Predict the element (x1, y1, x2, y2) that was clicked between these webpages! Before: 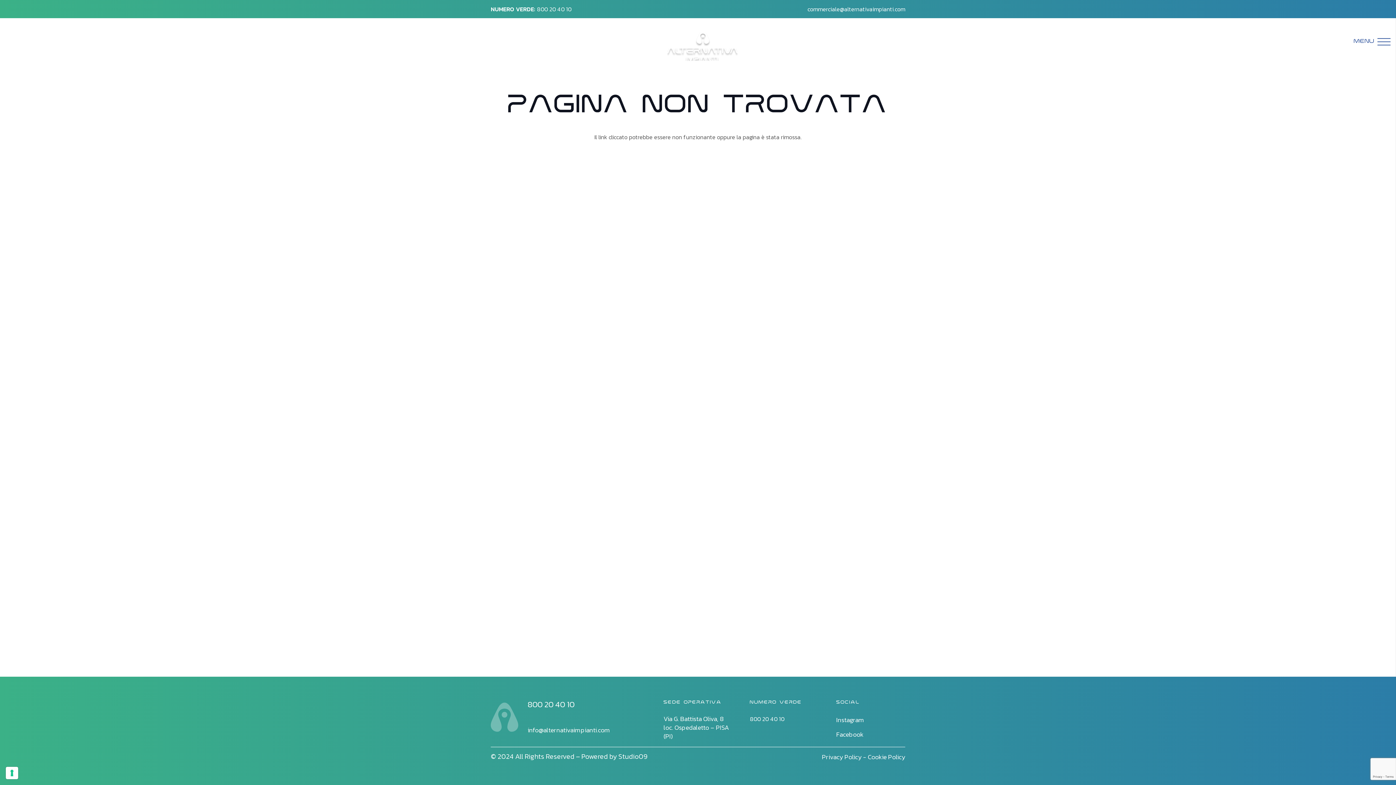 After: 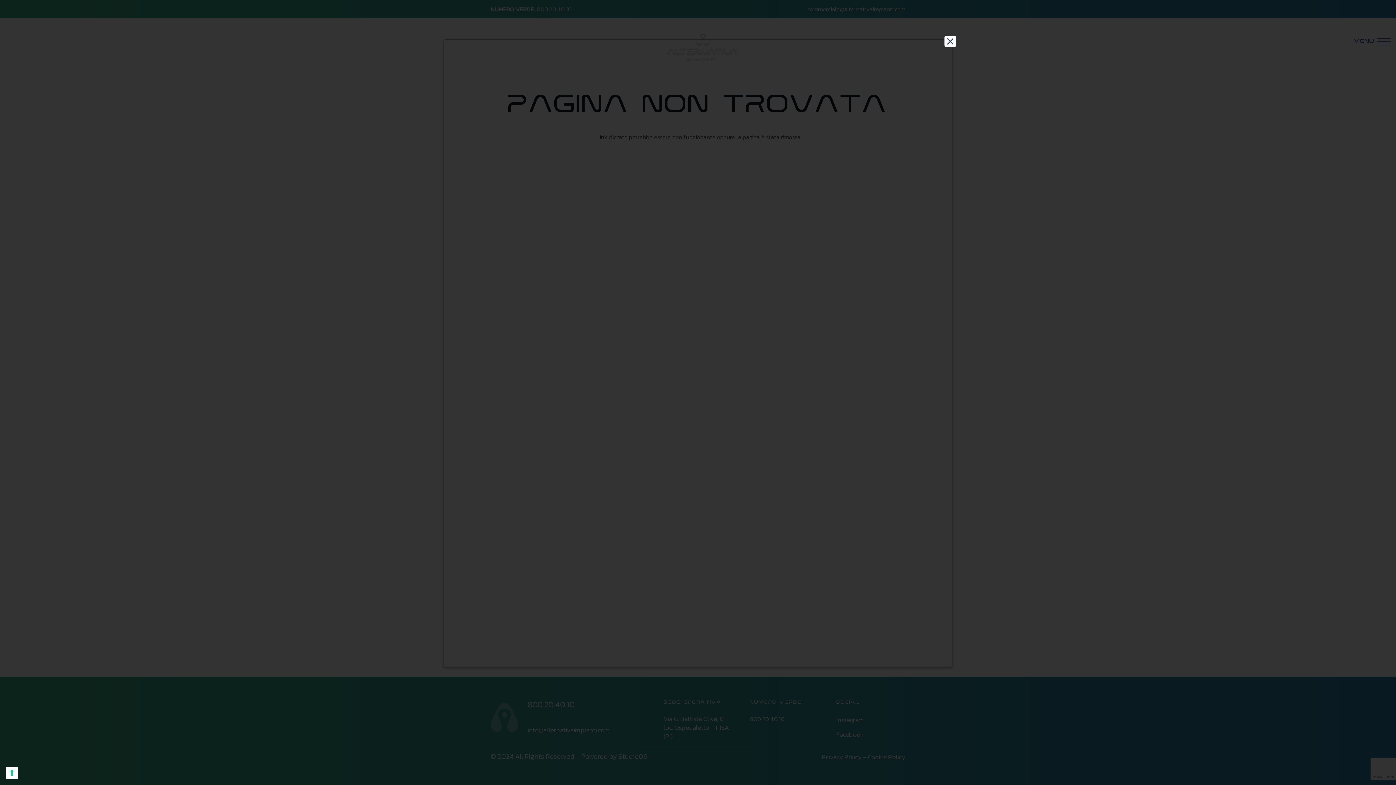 Action: label: Privacy Policy bbox: (822, 752, 861, 762)